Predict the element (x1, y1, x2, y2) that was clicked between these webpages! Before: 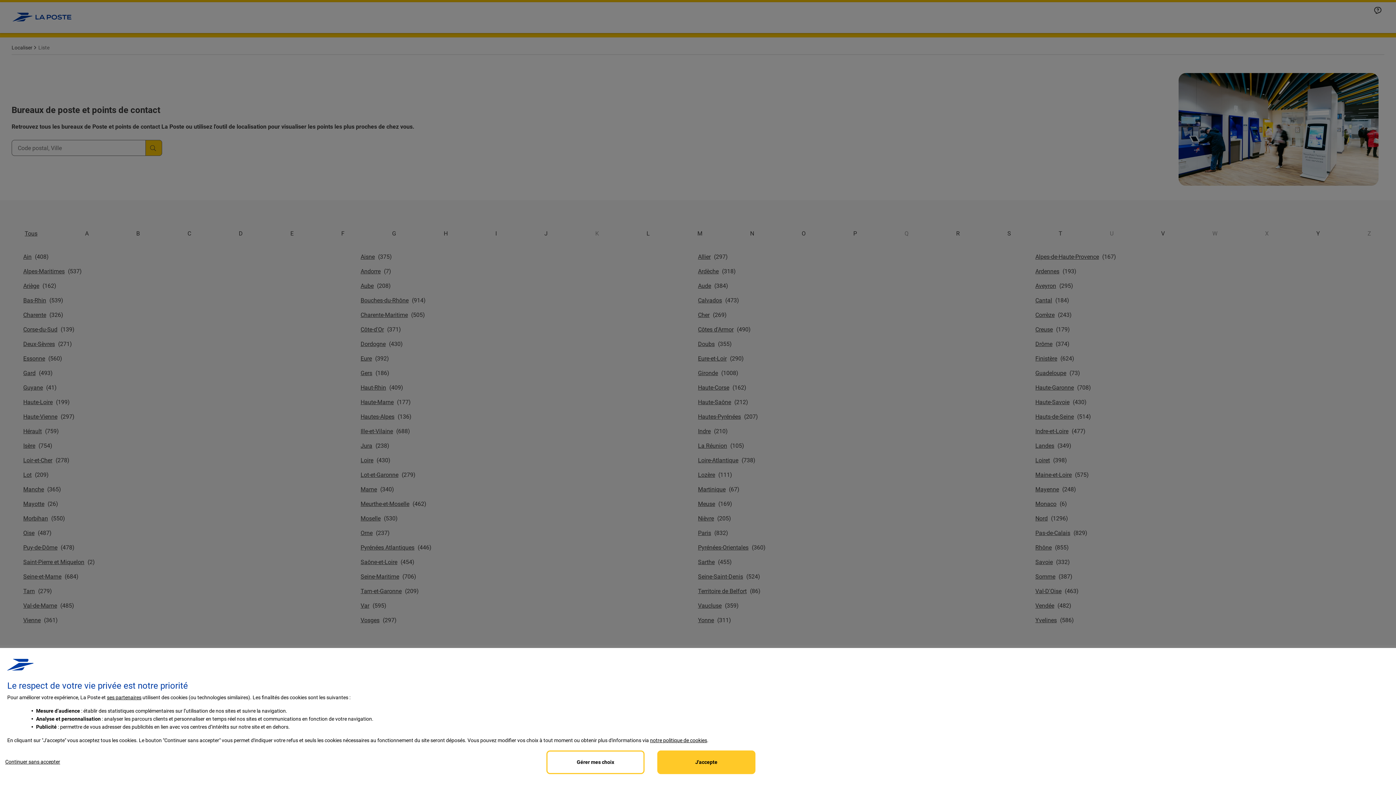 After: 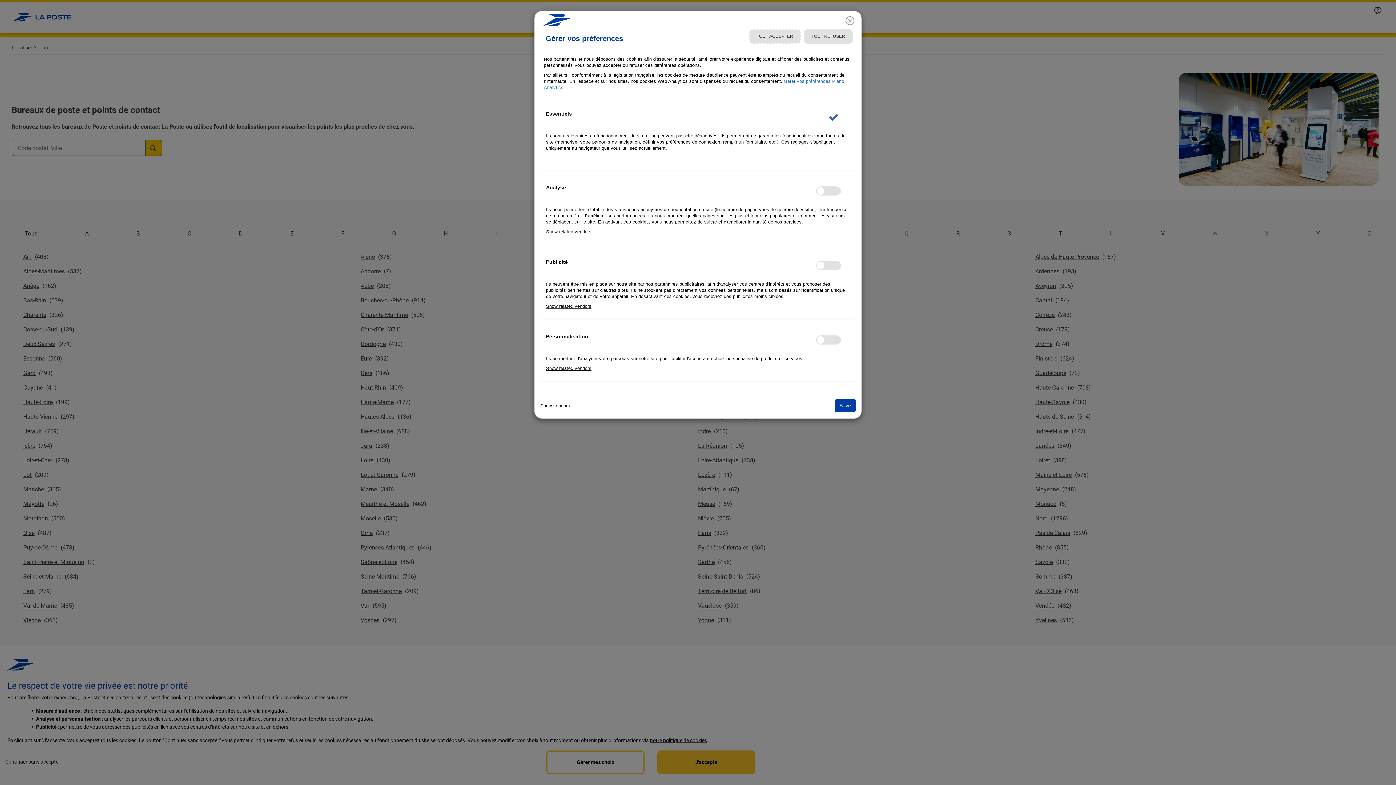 Action: bbox: (106, 694, 141, 700) label:  partenaires